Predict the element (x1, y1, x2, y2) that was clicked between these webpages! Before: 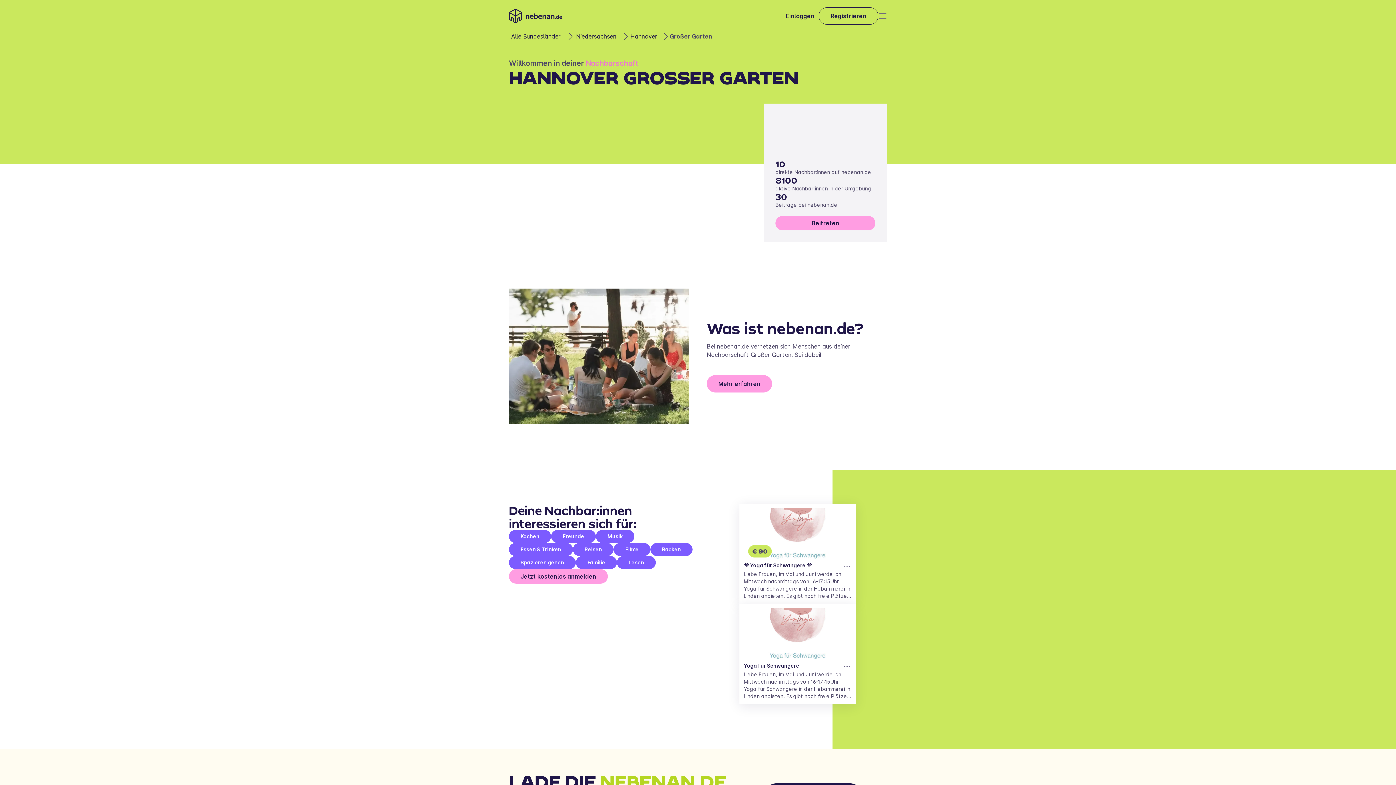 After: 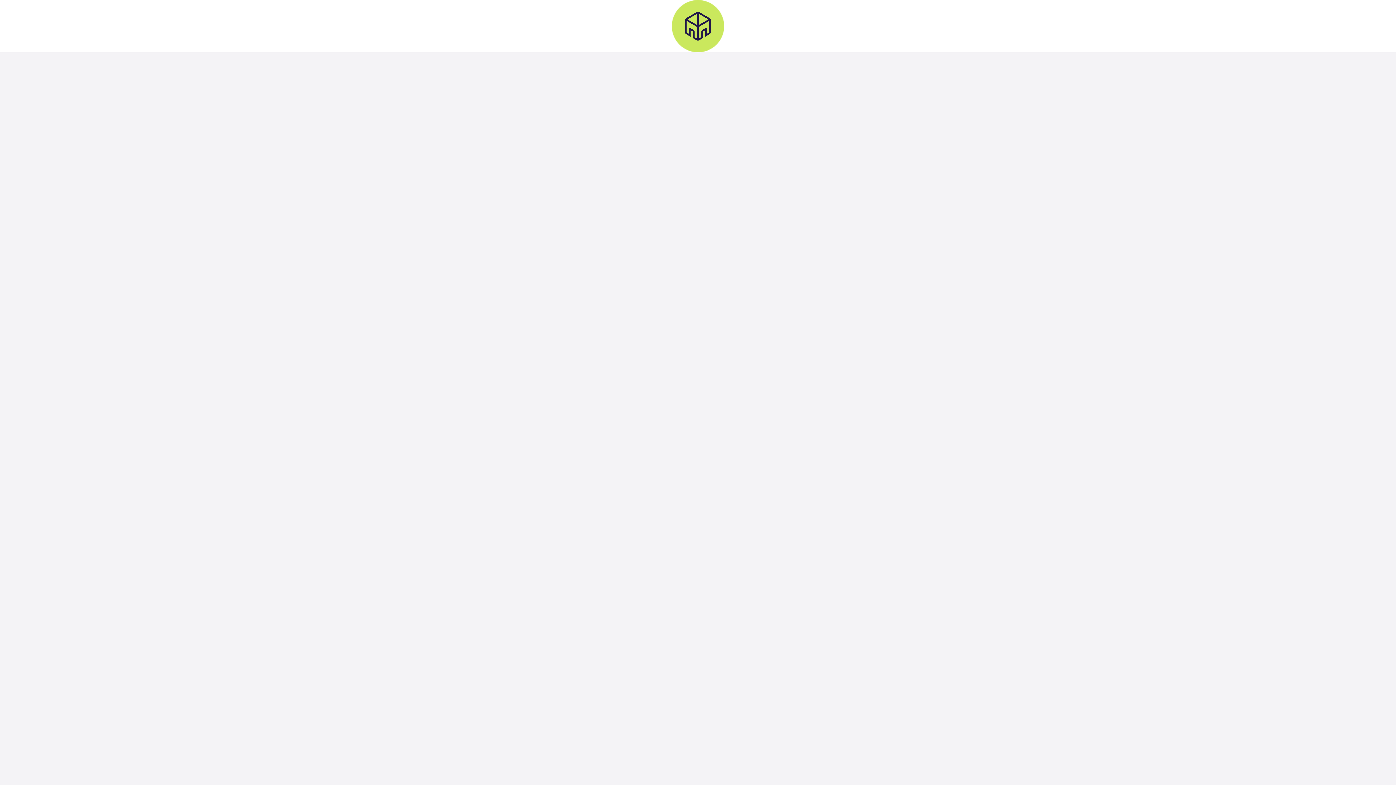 Action: label: Registrieren bbox: (818, 7, 878, 24)